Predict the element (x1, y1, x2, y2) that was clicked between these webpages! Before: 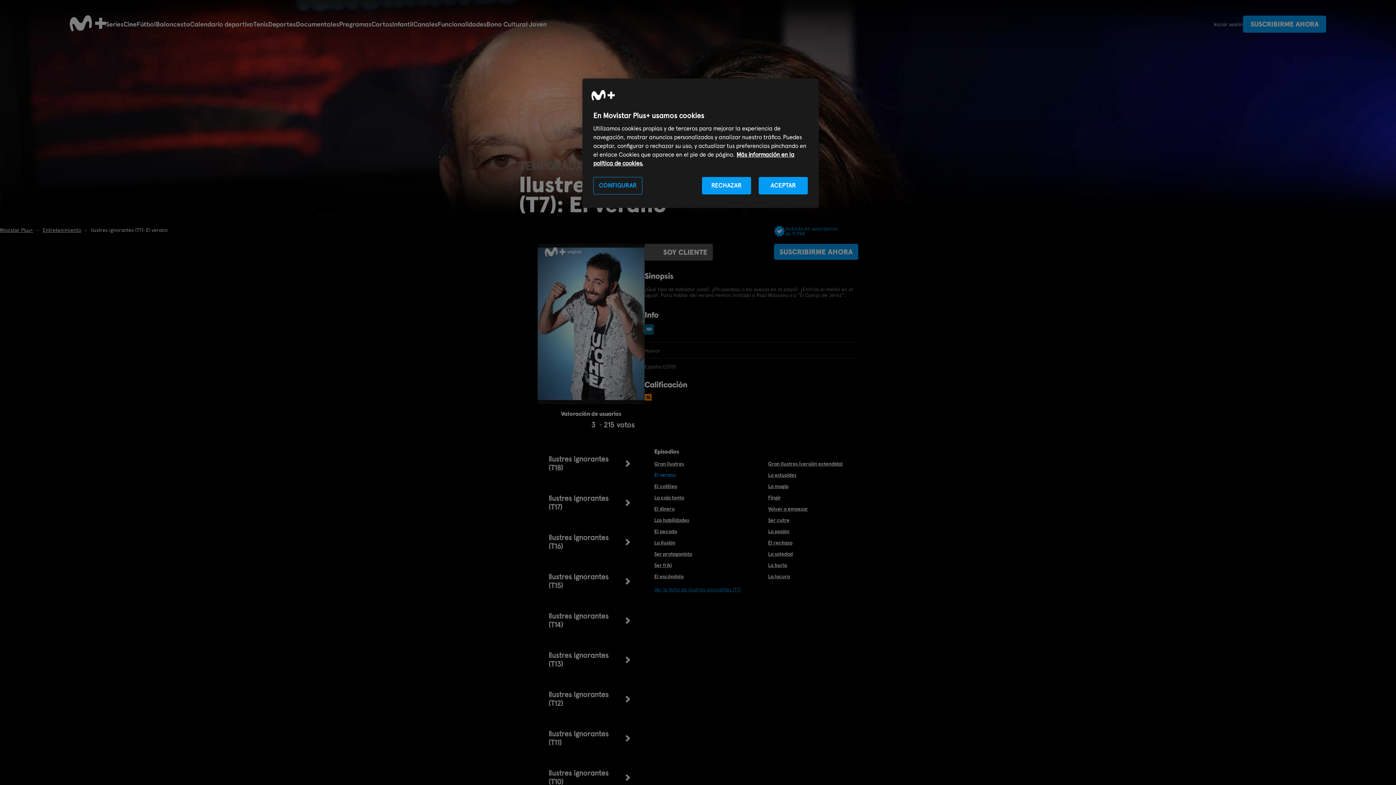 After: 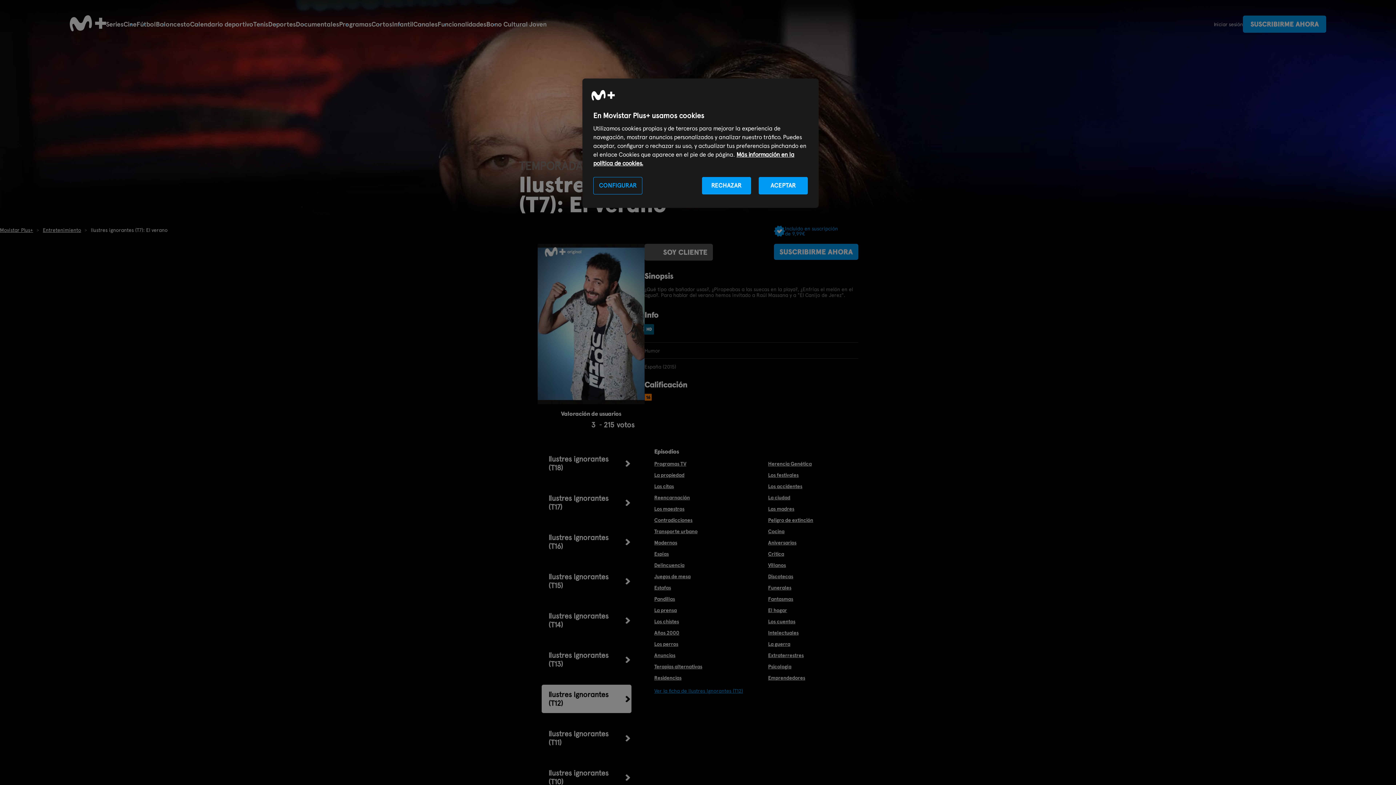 Action: label: Ilustres Ignorantes (T12) bbox: (541, 684, 631, 713)